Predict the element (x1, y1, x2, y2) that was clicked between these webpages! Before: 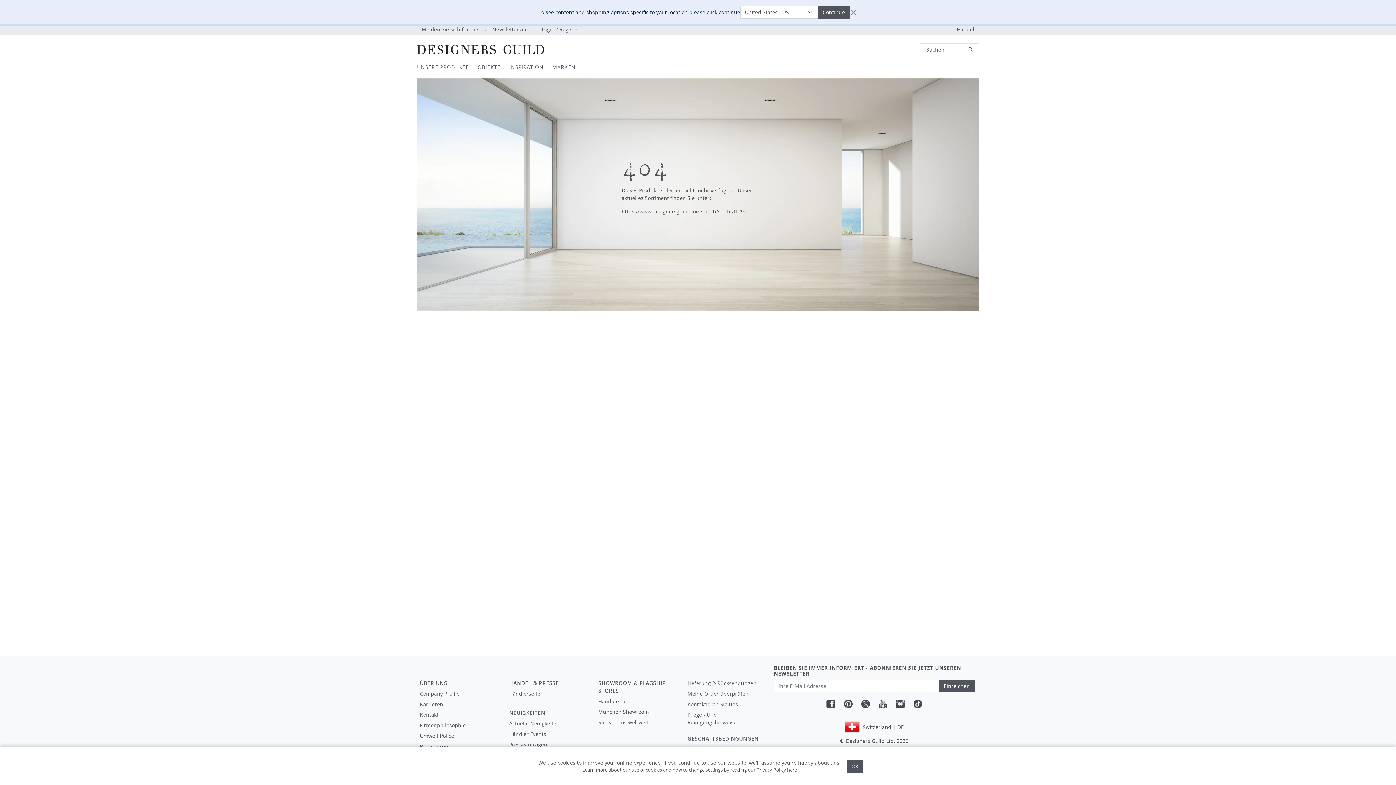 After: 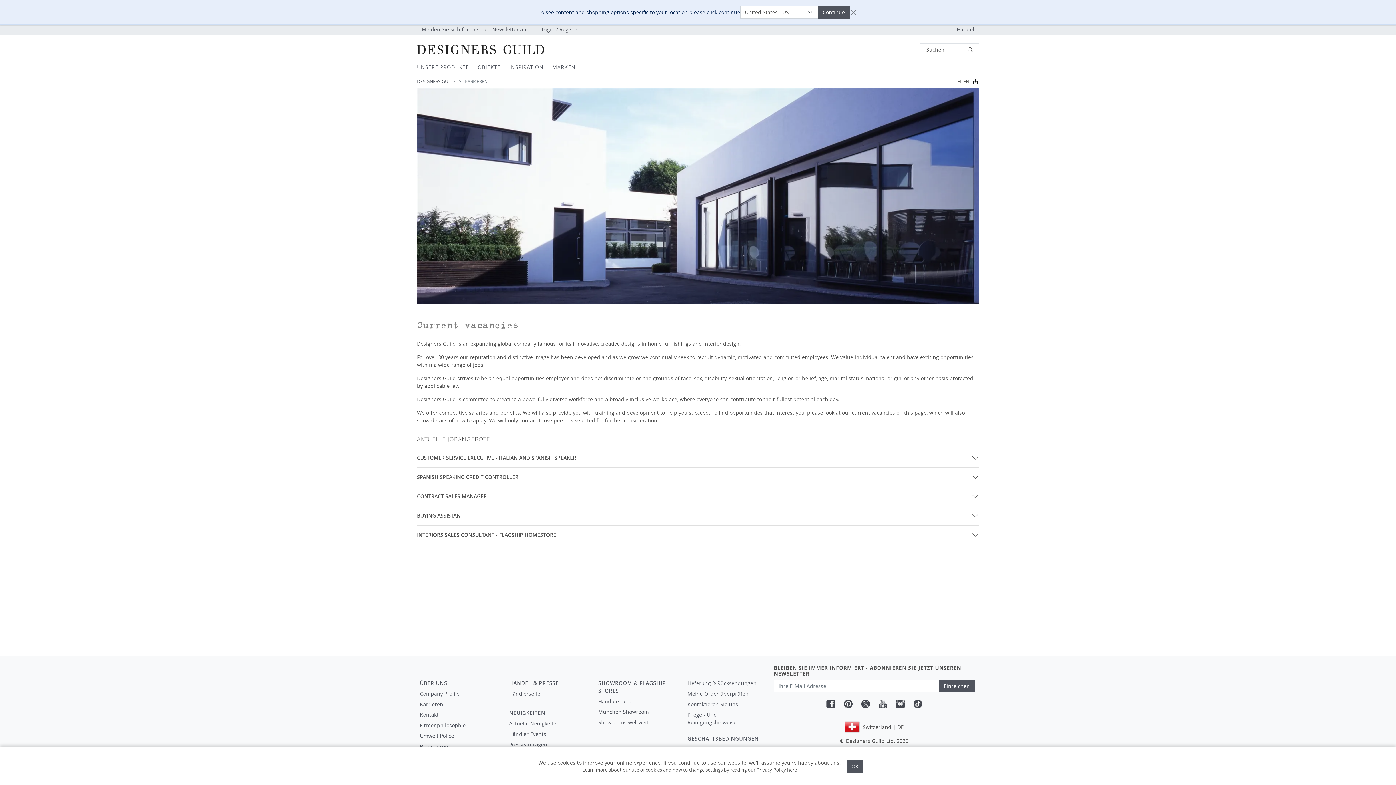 Action: label: Karrieren bbox: (417, 699, 501, 709)